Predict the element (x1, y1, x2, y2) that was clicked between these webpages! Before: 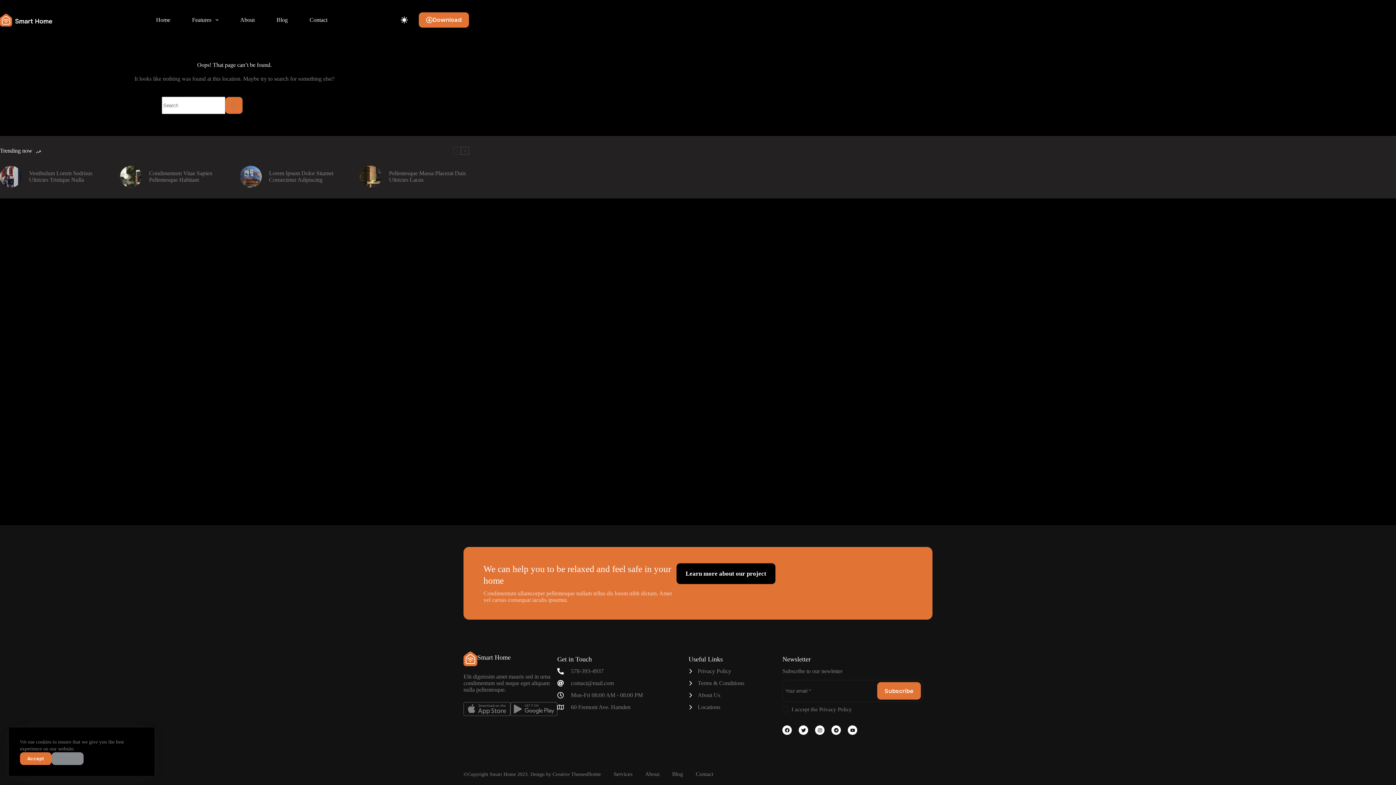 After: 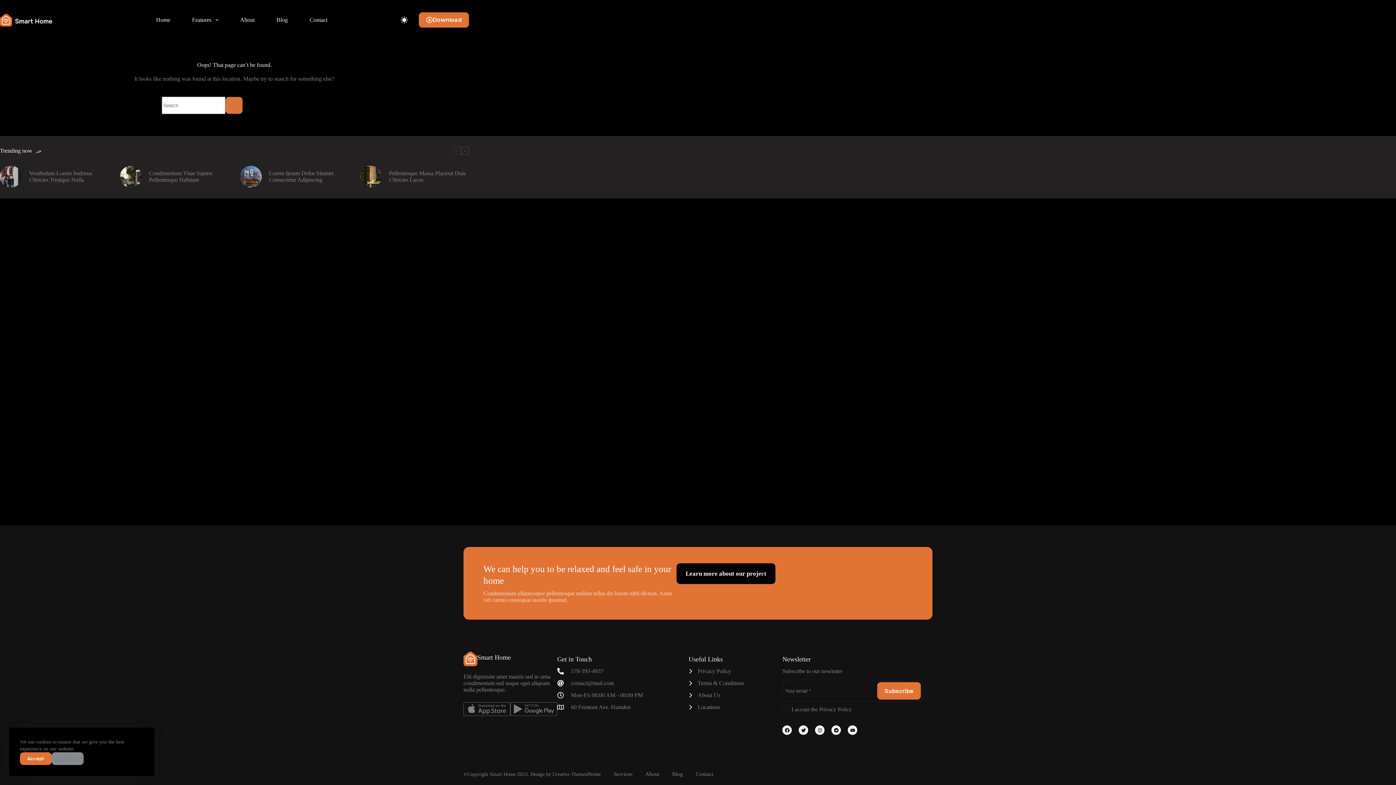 Action: bbox: (819, 706, 852, 712) label: Privacy Policy